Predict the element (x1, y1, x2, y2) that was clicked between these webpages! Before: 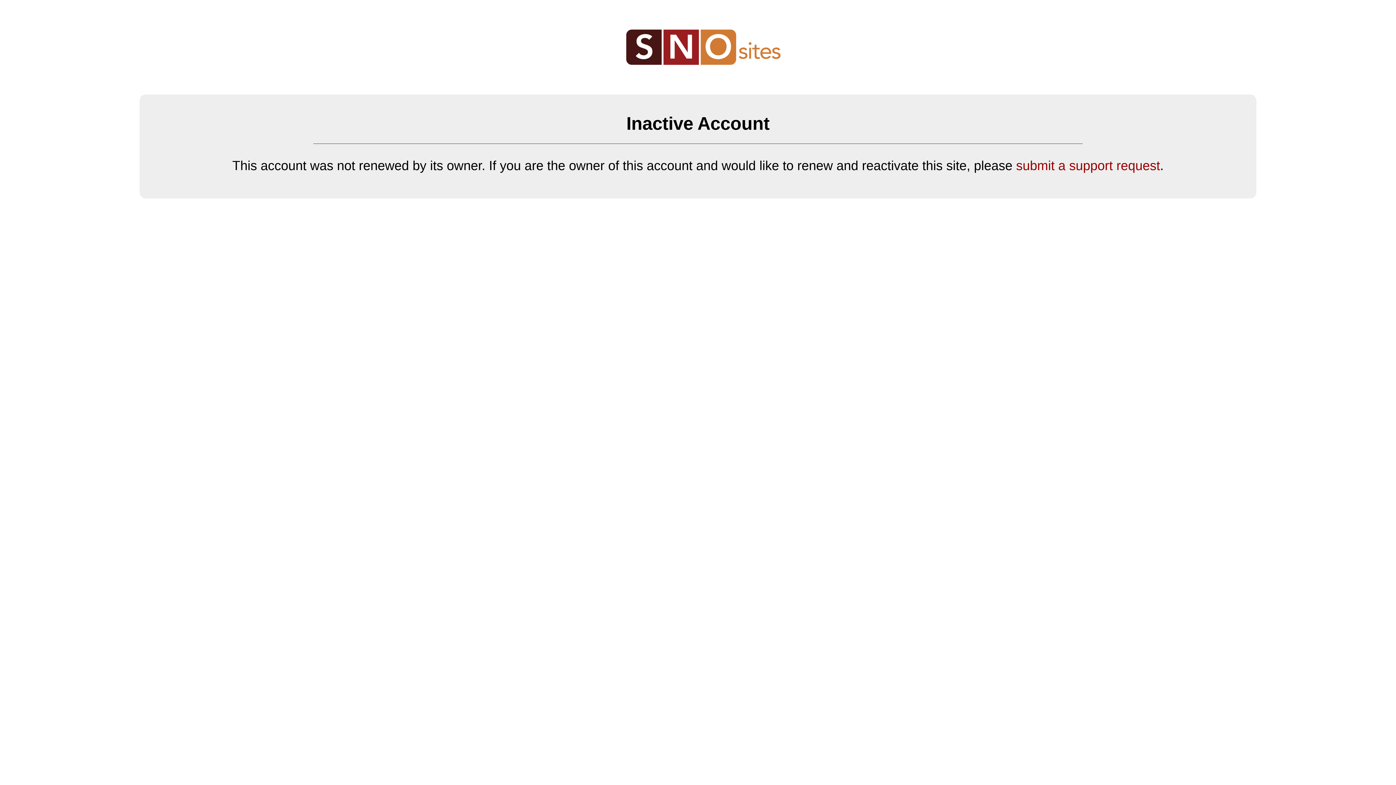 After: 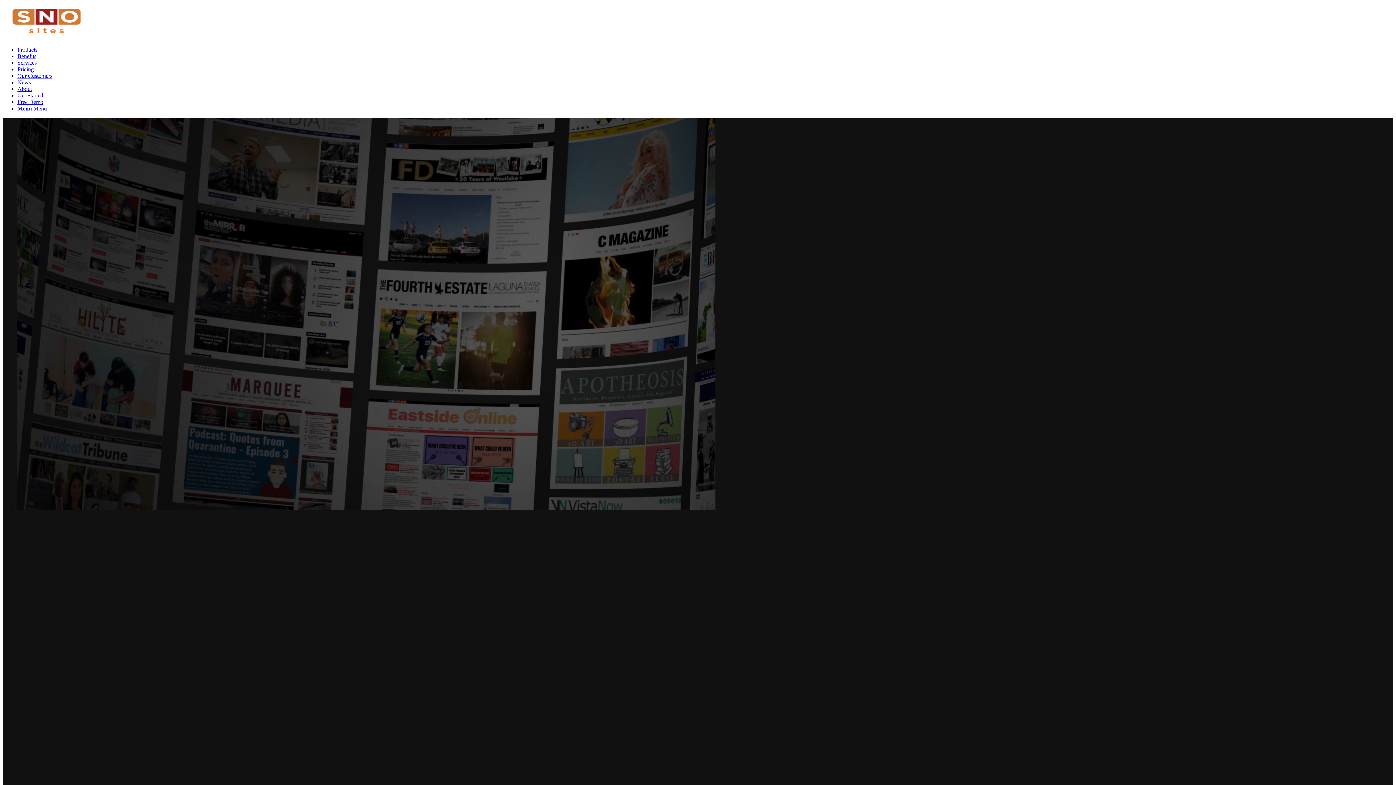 Action: bbox: (625, 61, 781, 66)